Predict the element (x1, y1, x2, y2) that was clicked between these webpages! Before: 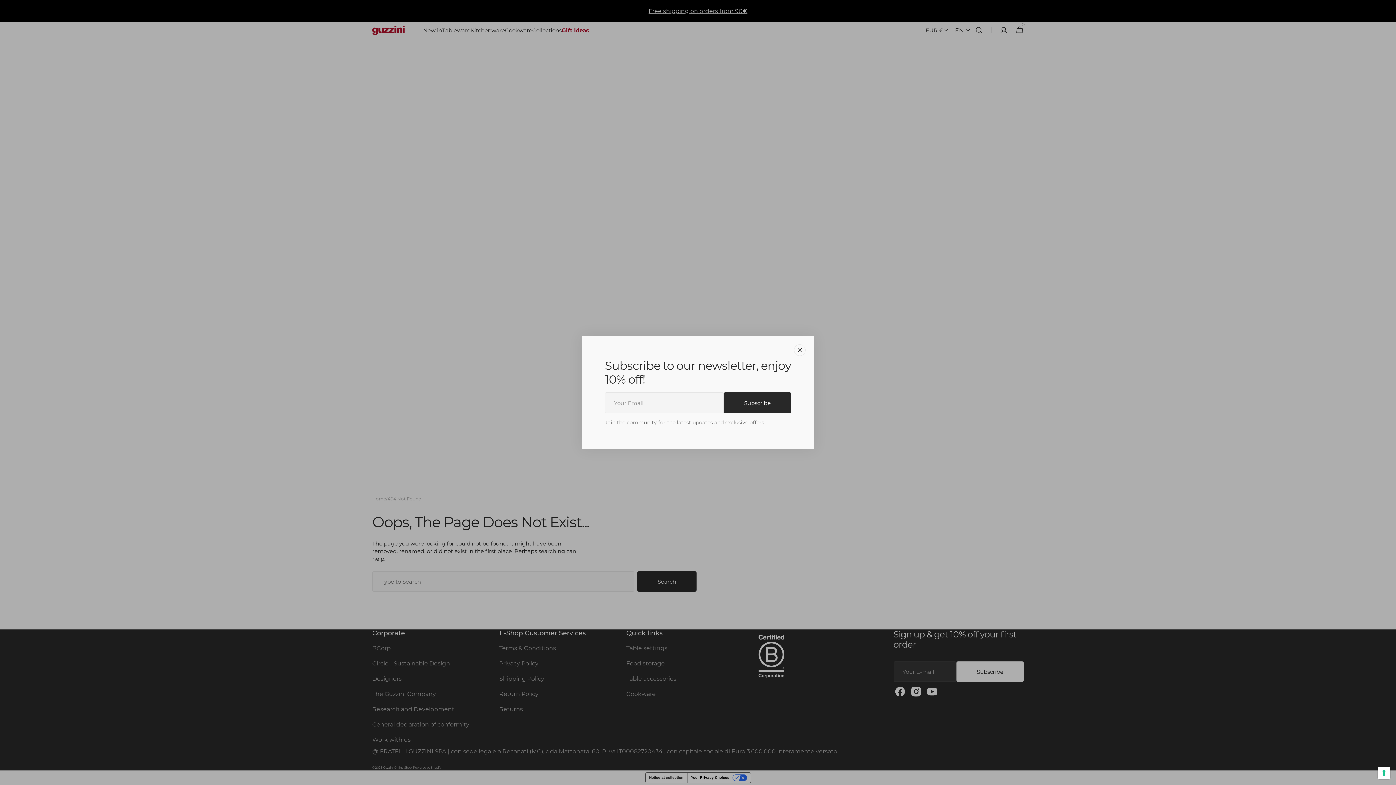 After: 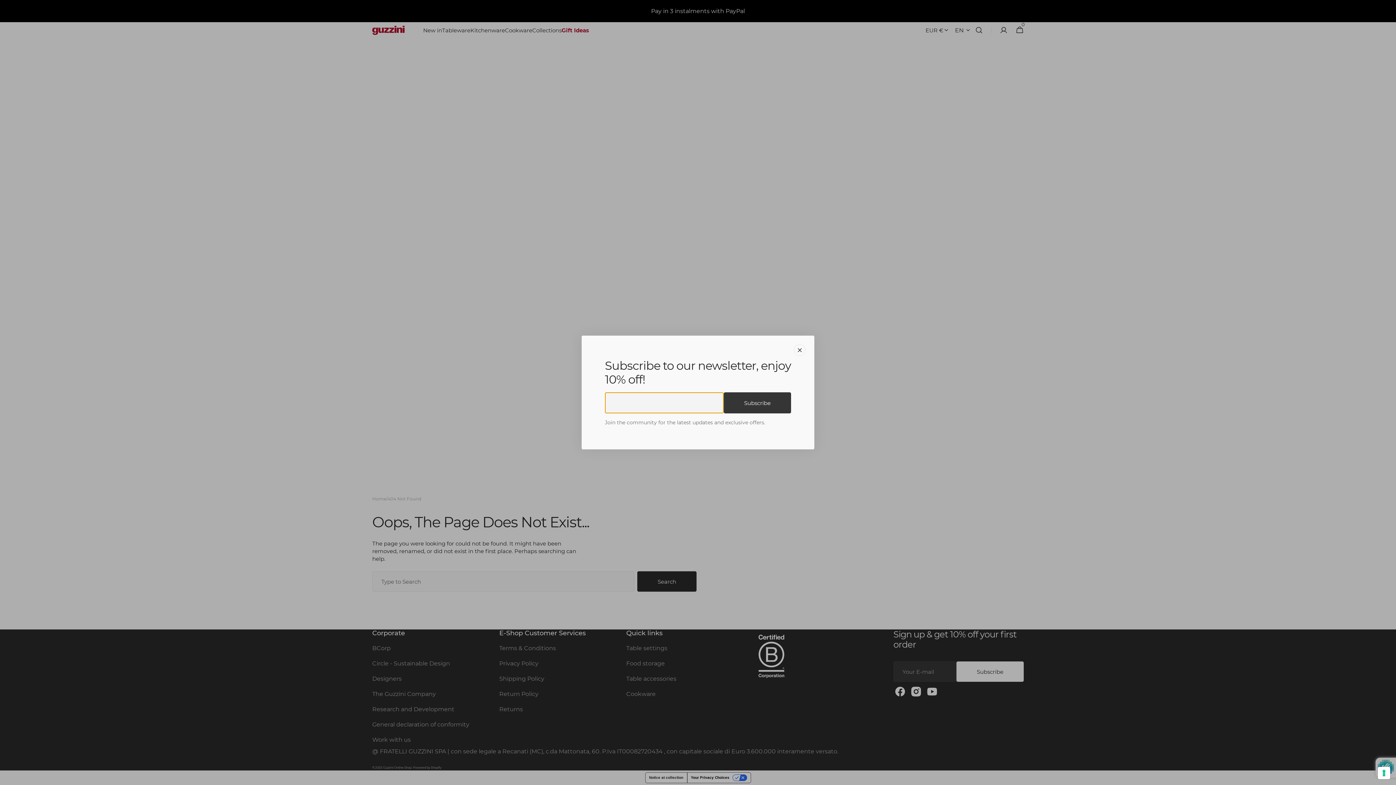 Action: label: Subscribe bbox: (724, 392, 791, 413)